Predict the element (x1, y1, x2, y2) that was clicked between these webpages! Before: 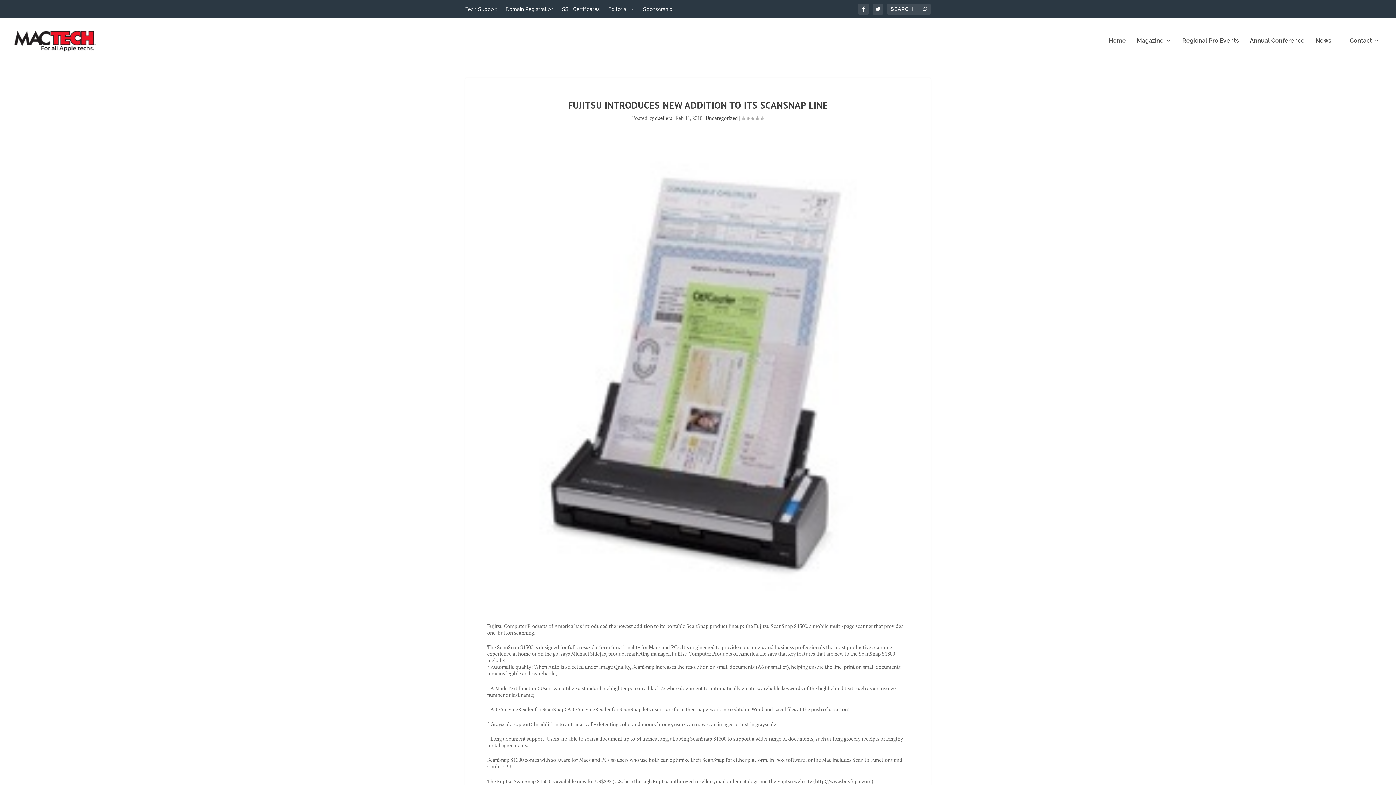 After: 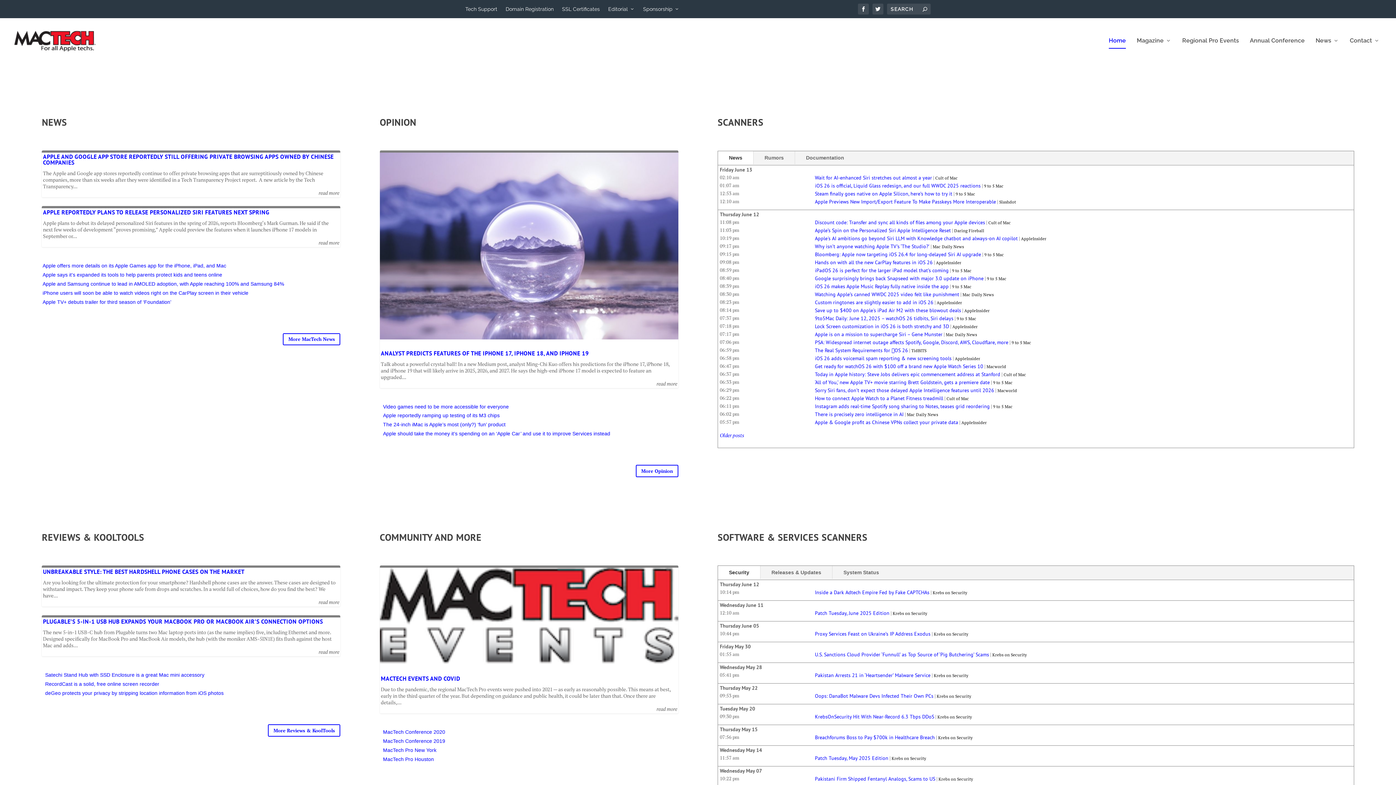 Action: label: Home bbox: (1109, 37, 1126, 63)